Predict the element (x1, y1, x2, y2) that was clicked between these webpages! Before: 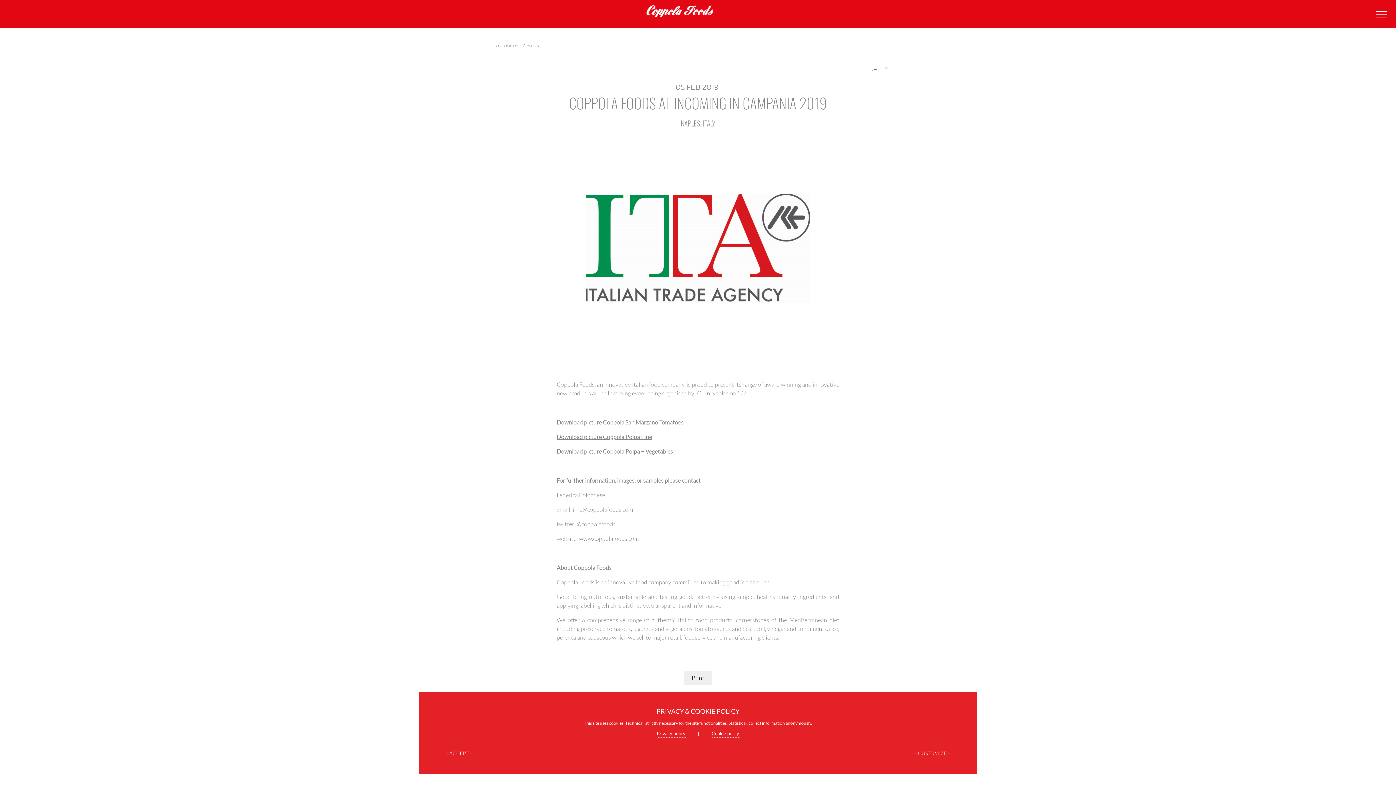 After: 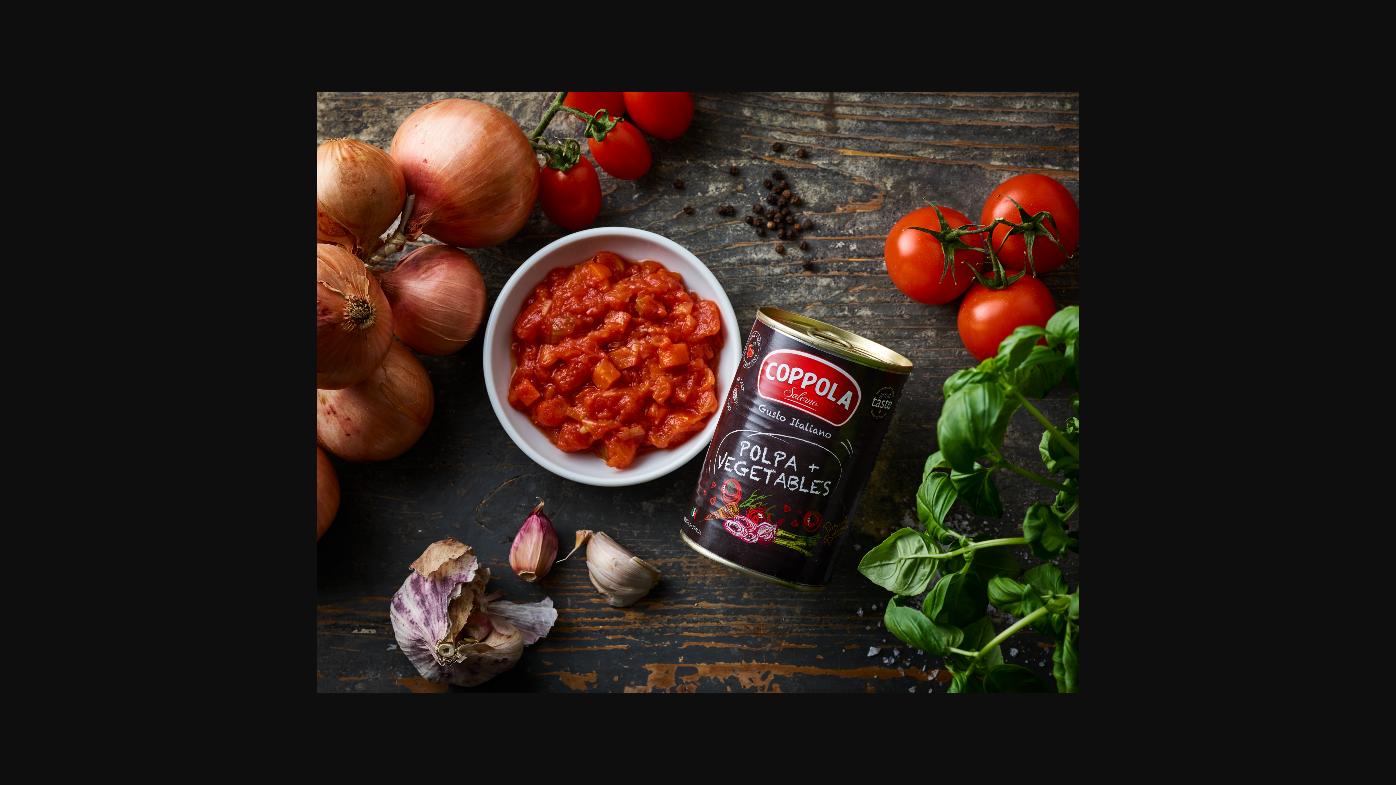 Action: label: Download picture Coppola Polpa + Vegetables bbox: (556, 447, 673, 454)